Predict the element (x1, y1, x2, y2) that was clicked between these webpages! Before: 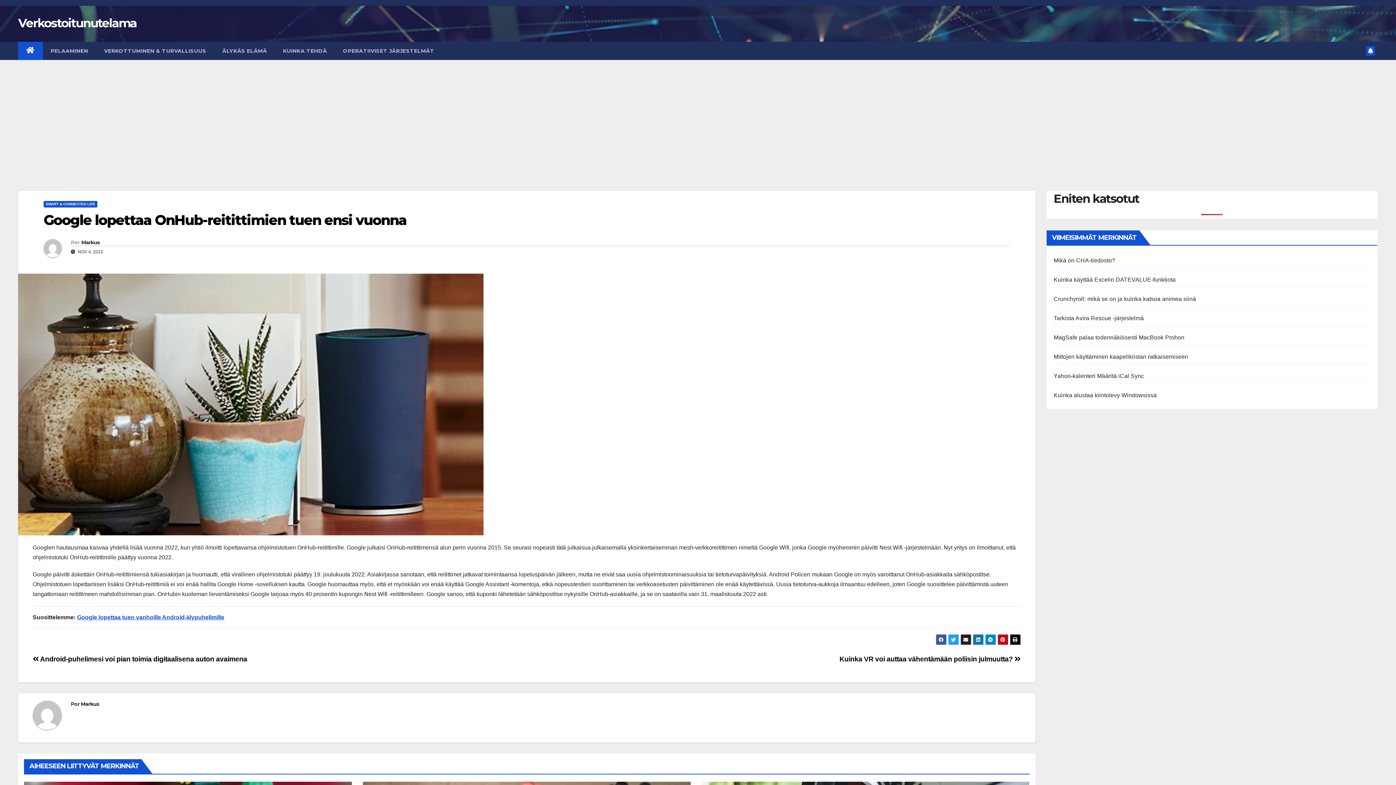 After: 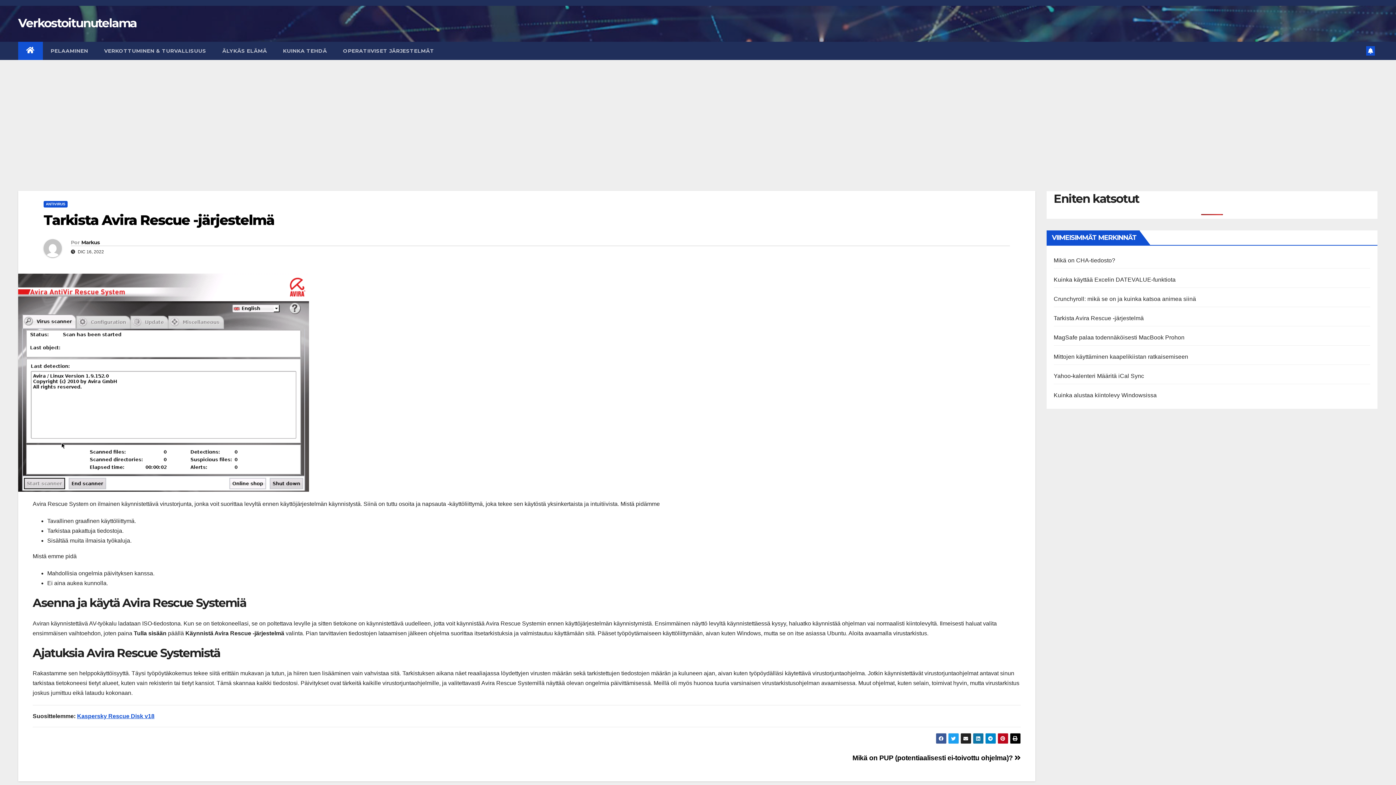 Action: label: Tarkista Avira Rescue -järjestelmä bbox: (1054, 315, 1144, 321)